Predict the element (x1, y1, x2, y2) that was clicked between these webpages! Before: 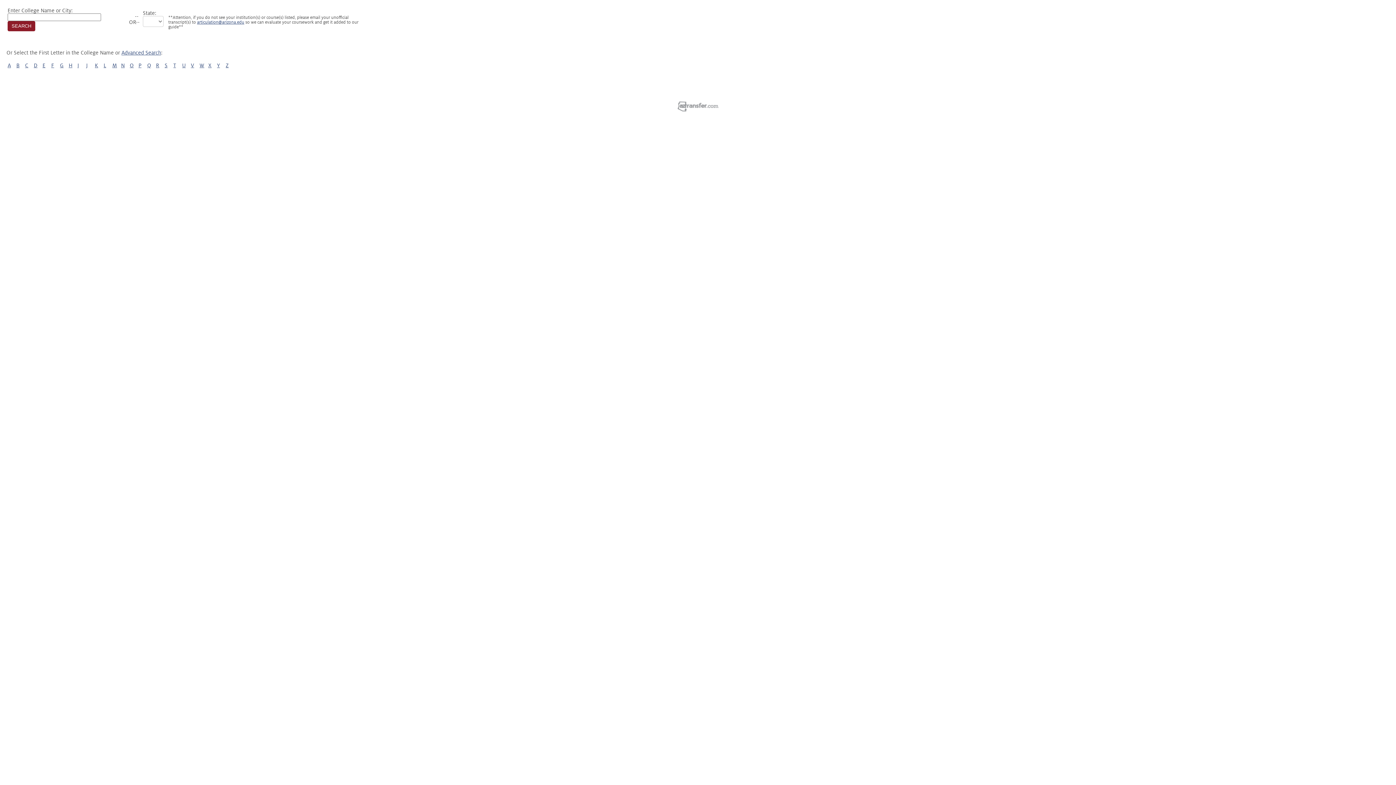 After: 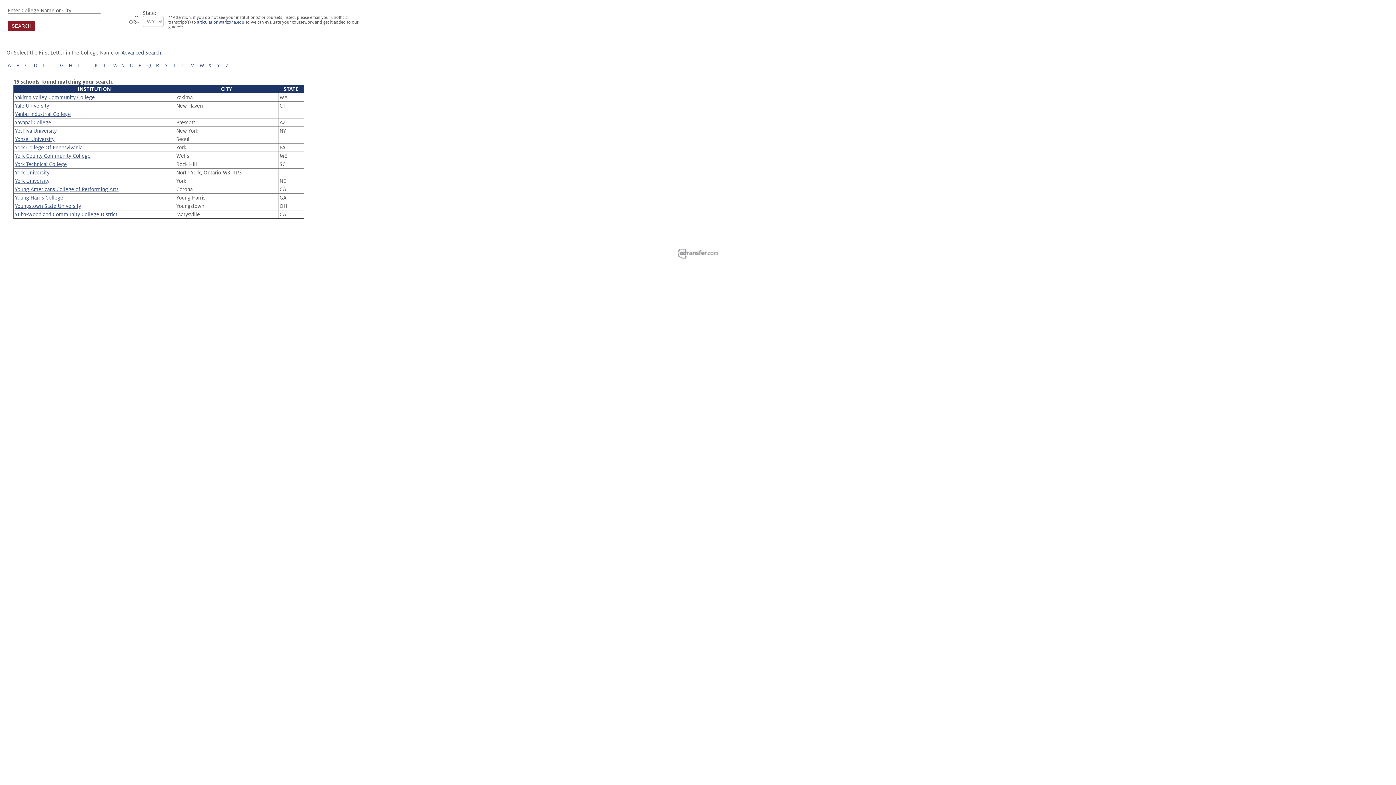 Action: label: Y bbox: (217, 62, 220, 68)